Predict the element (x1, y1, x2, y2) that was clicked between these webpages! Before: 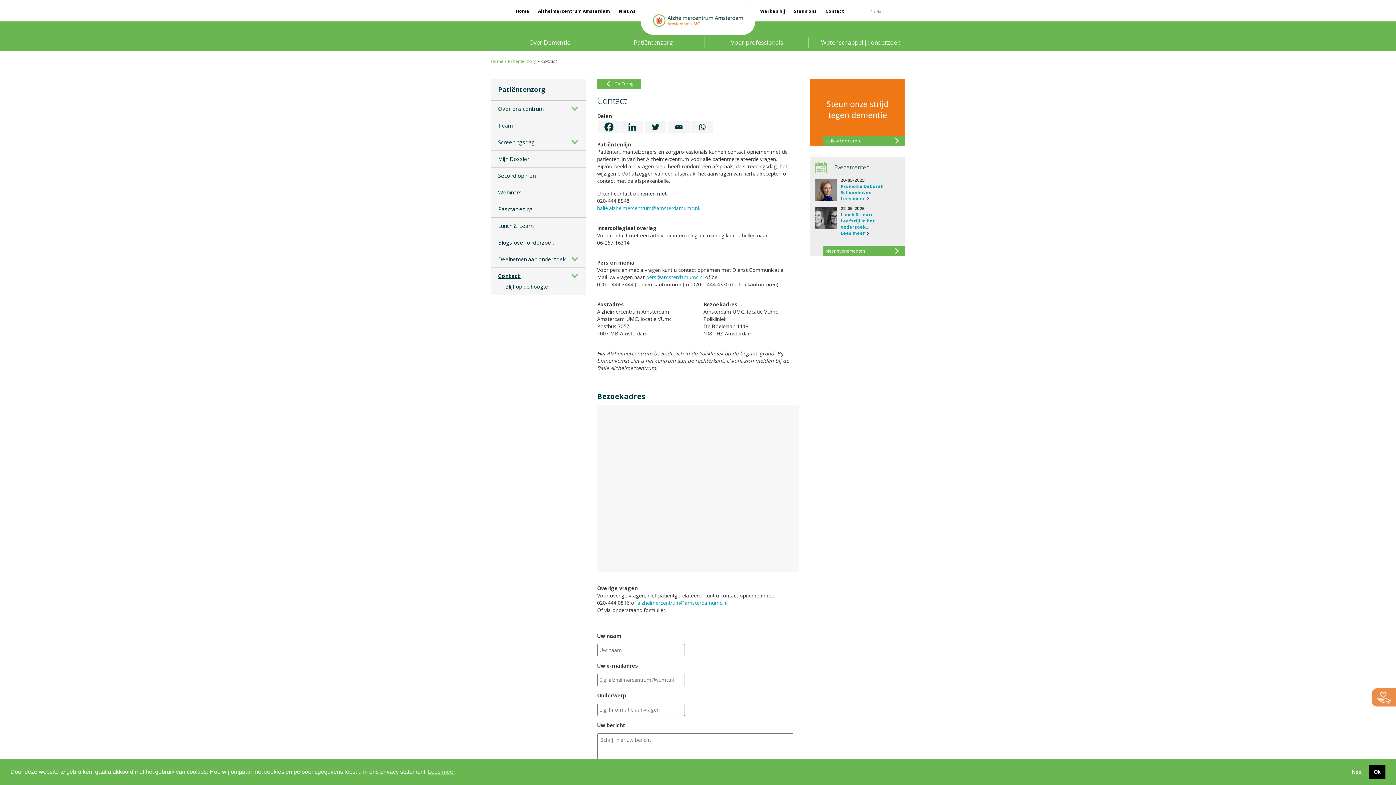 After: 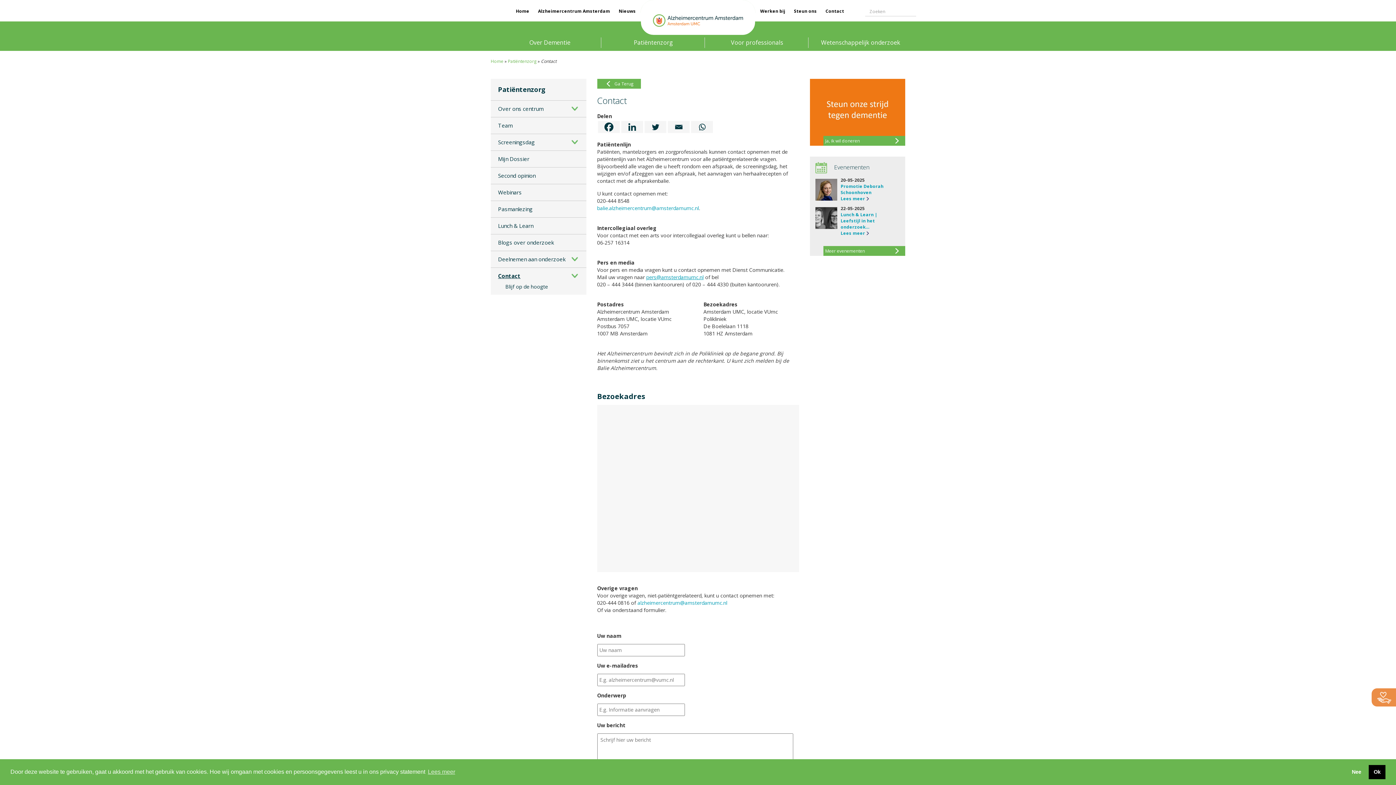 Action: bbox: (646, 273, 703, 280) label: pers@amsterdamumc.nl